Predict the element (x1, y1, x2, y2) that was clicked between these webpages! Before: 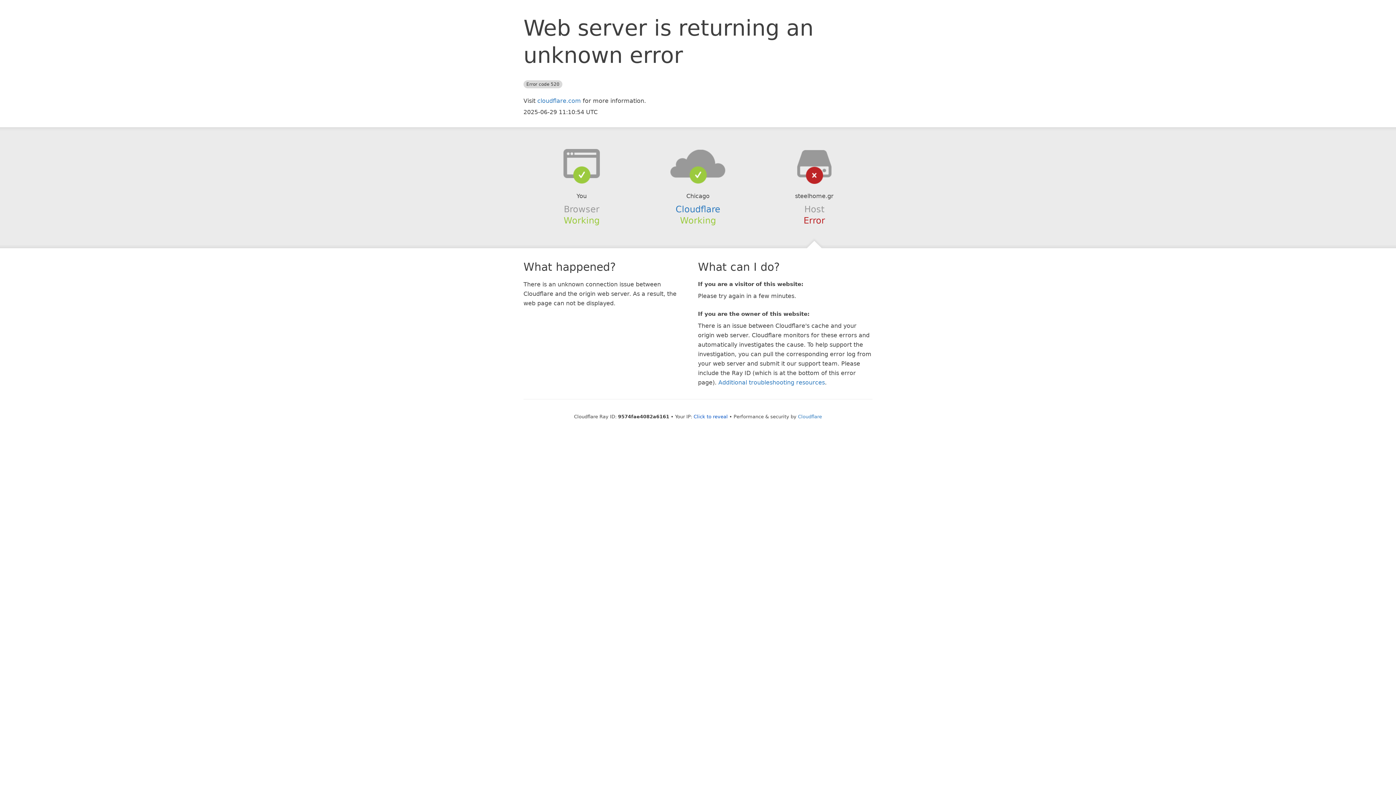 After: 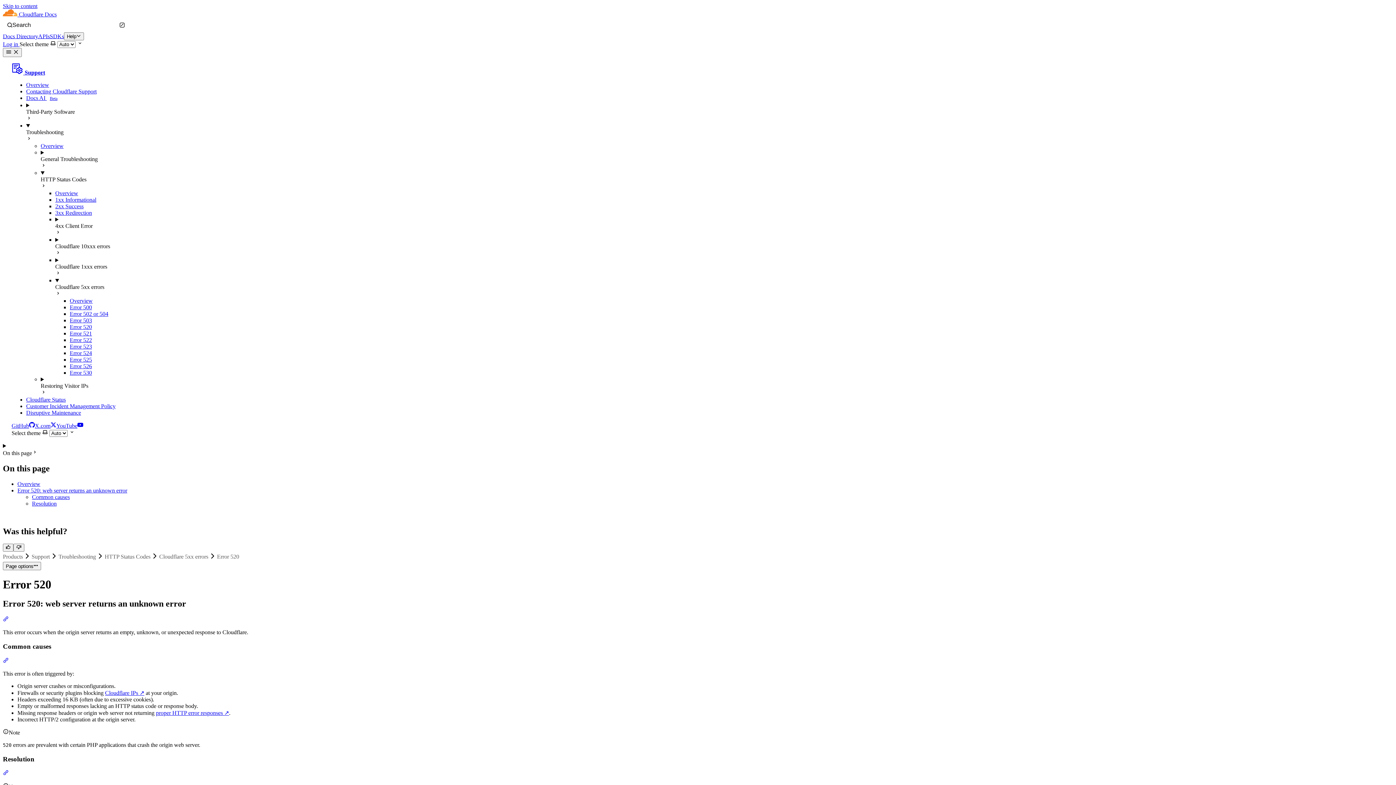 Action: bbox: (718, 379, 825, 386) label: Additional troubleshooting resources